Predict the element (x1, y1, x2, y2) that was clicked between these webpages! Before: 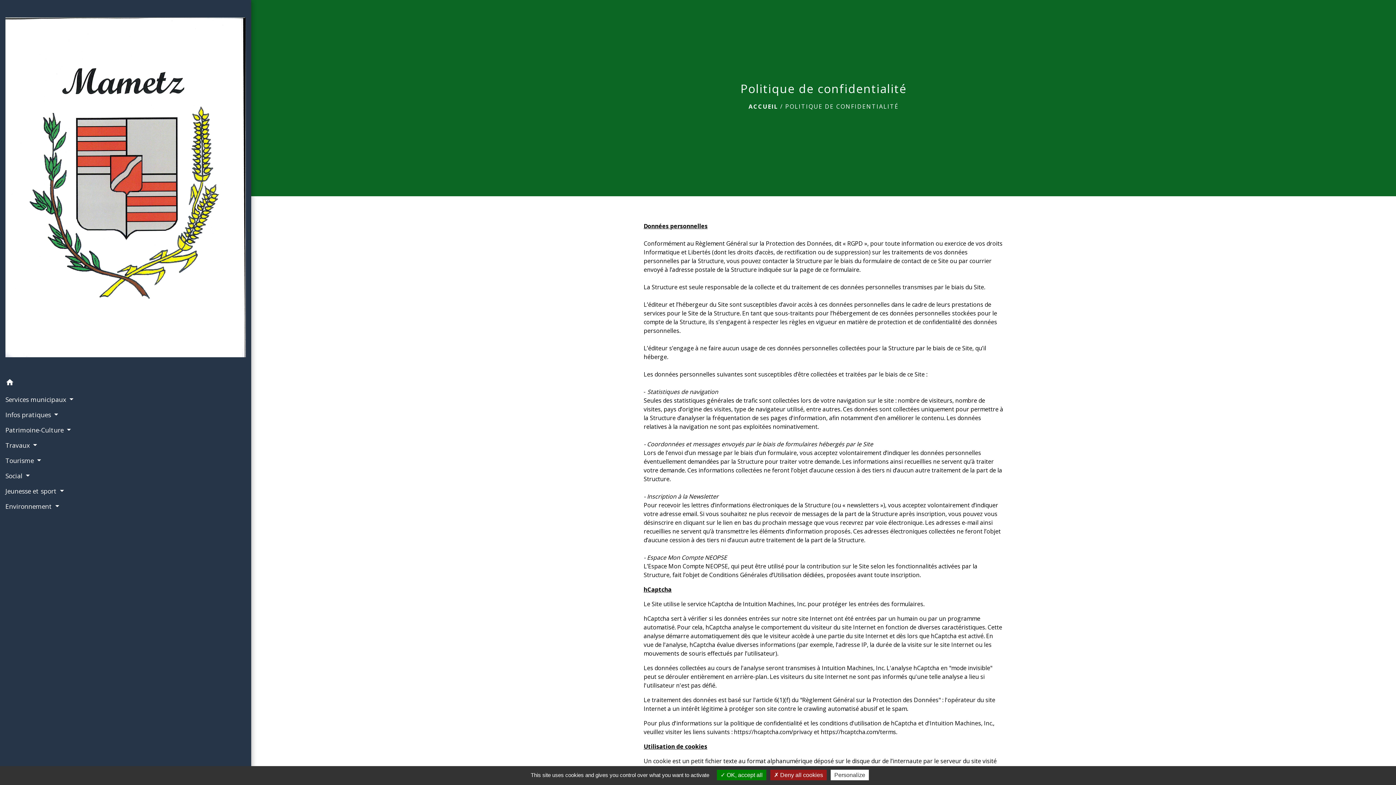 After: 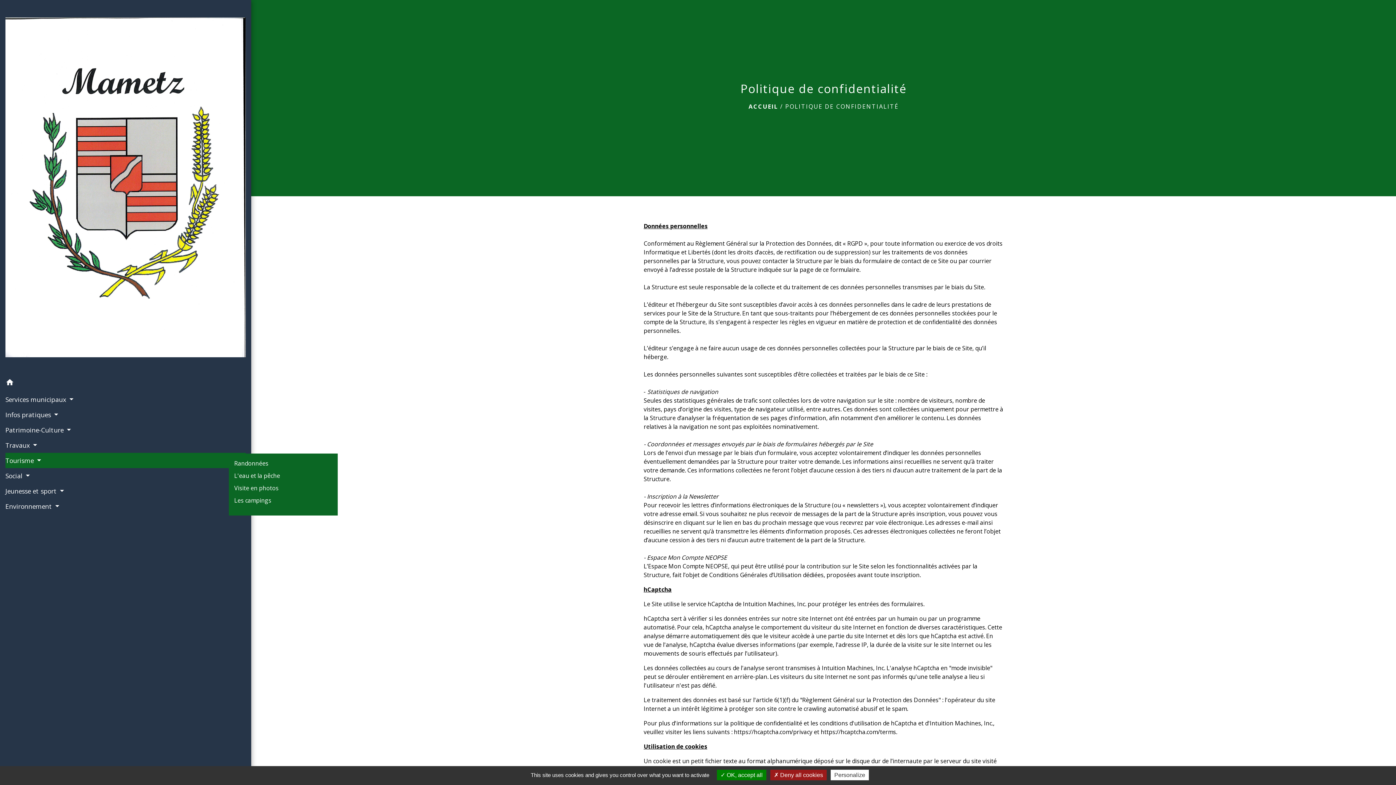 Action: label: Tourisme  bbox: (5, 452, 245, 468)